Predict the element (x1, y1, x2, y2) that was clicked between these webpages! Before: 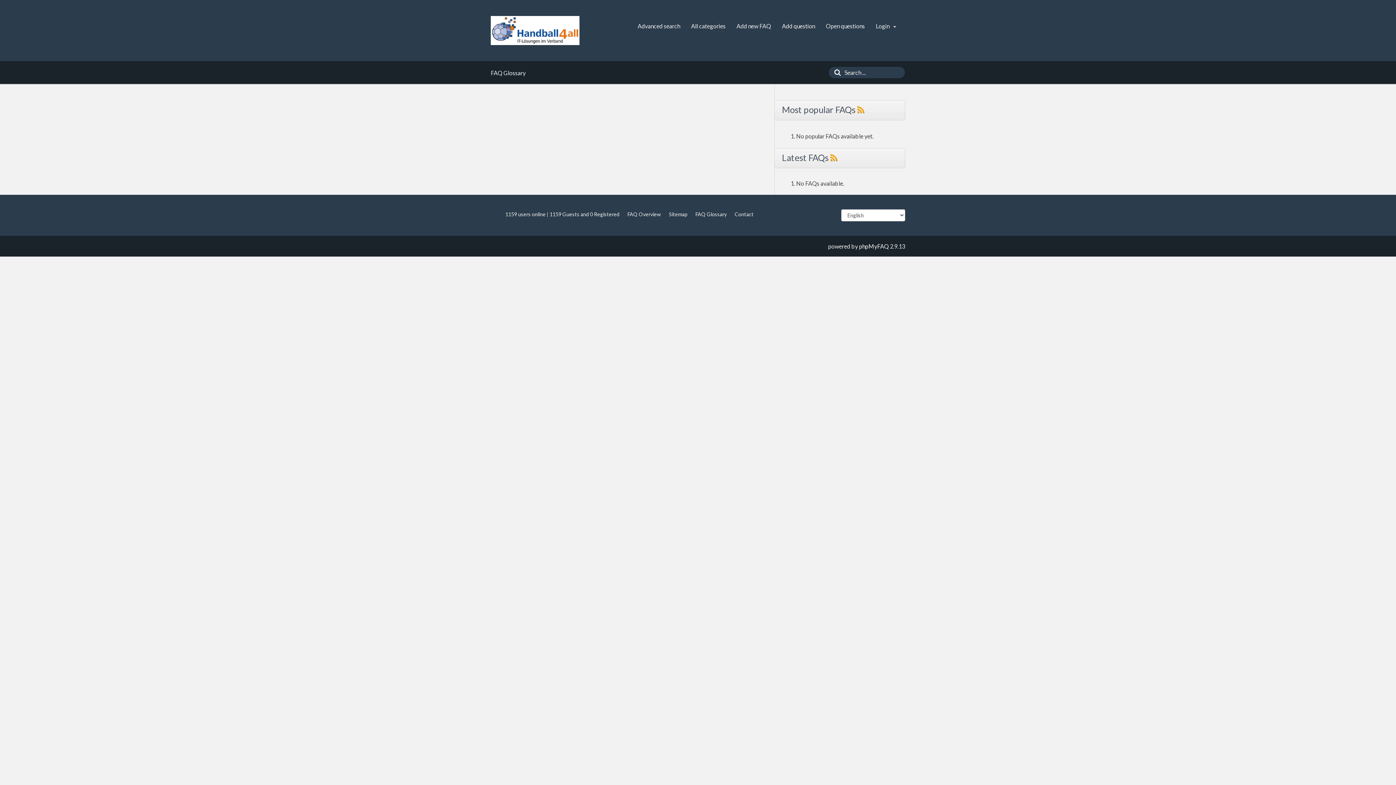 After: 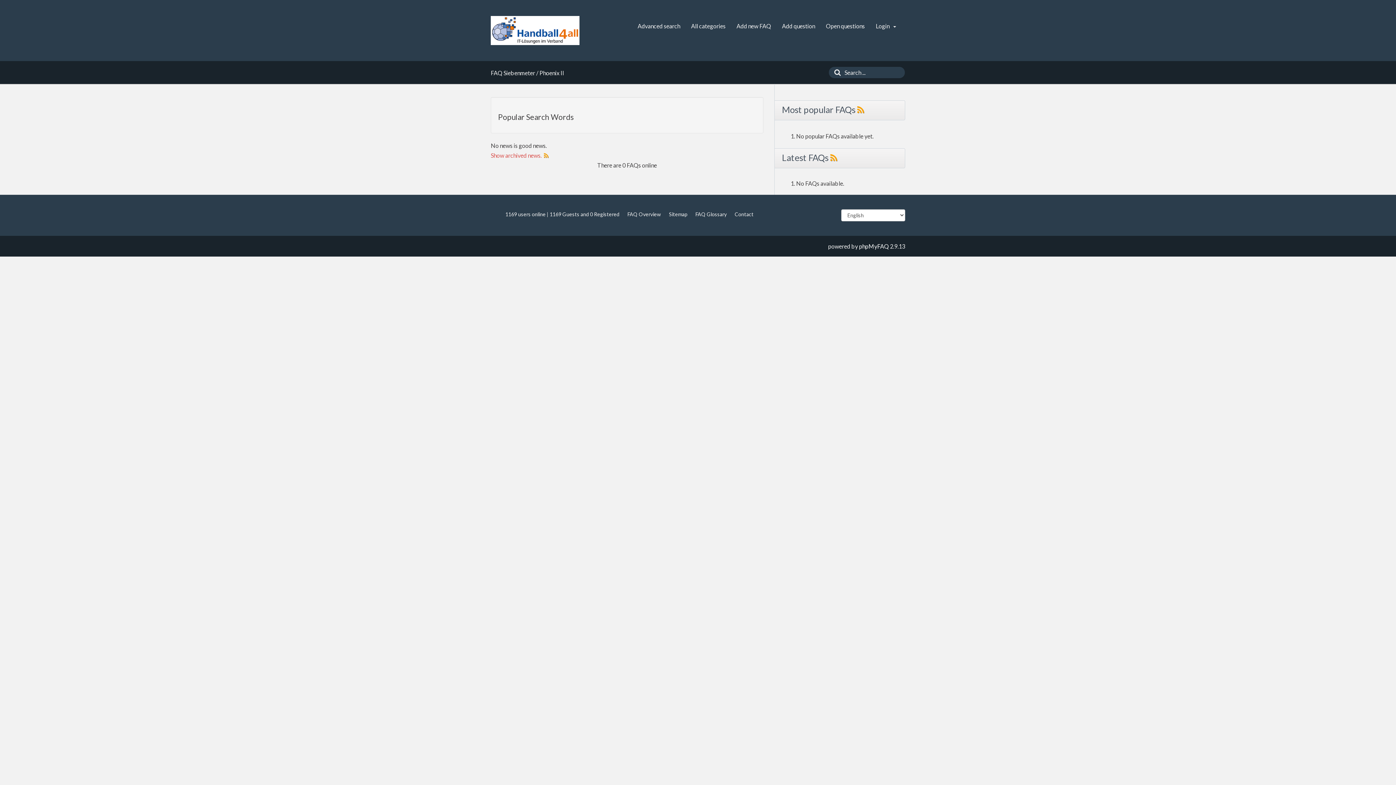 Action: bbox: (490, 16, 579, 45)